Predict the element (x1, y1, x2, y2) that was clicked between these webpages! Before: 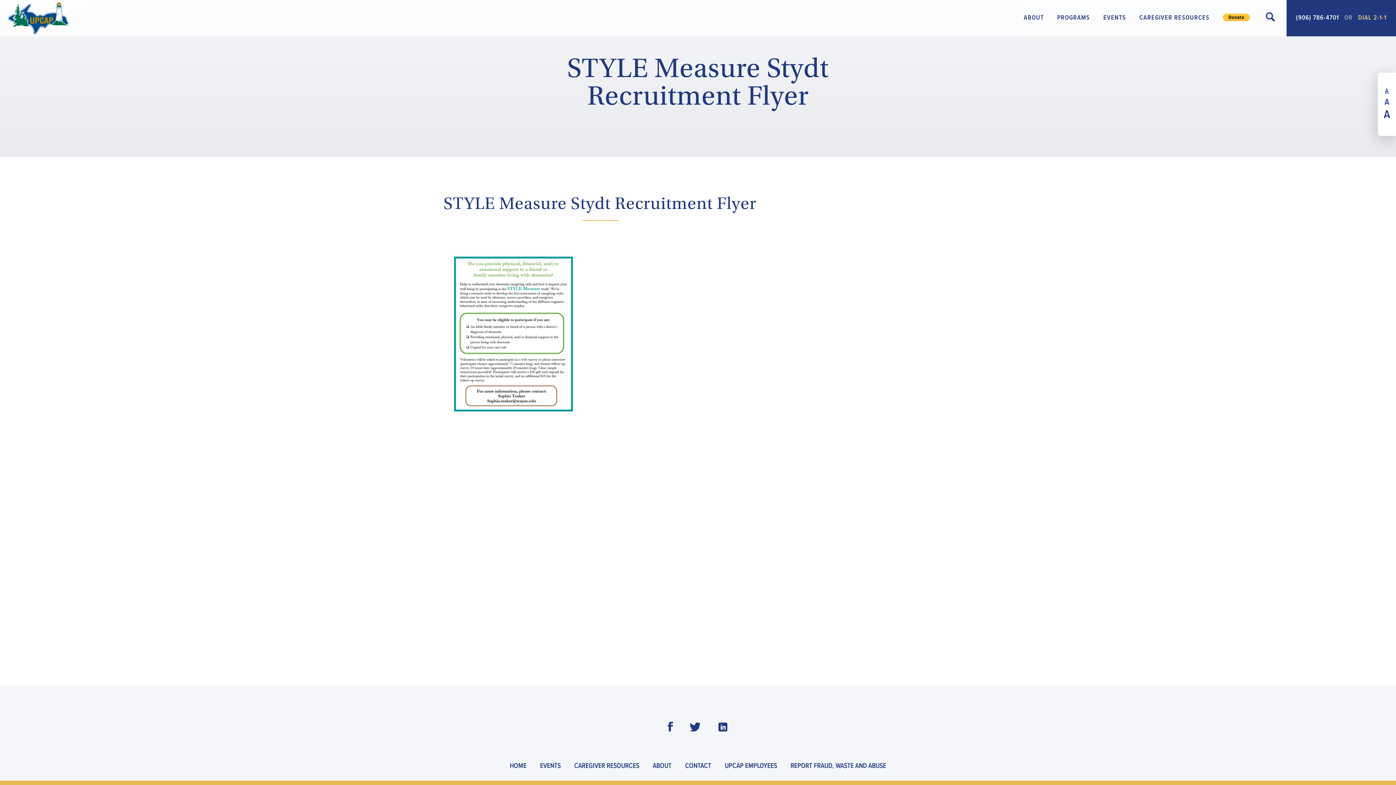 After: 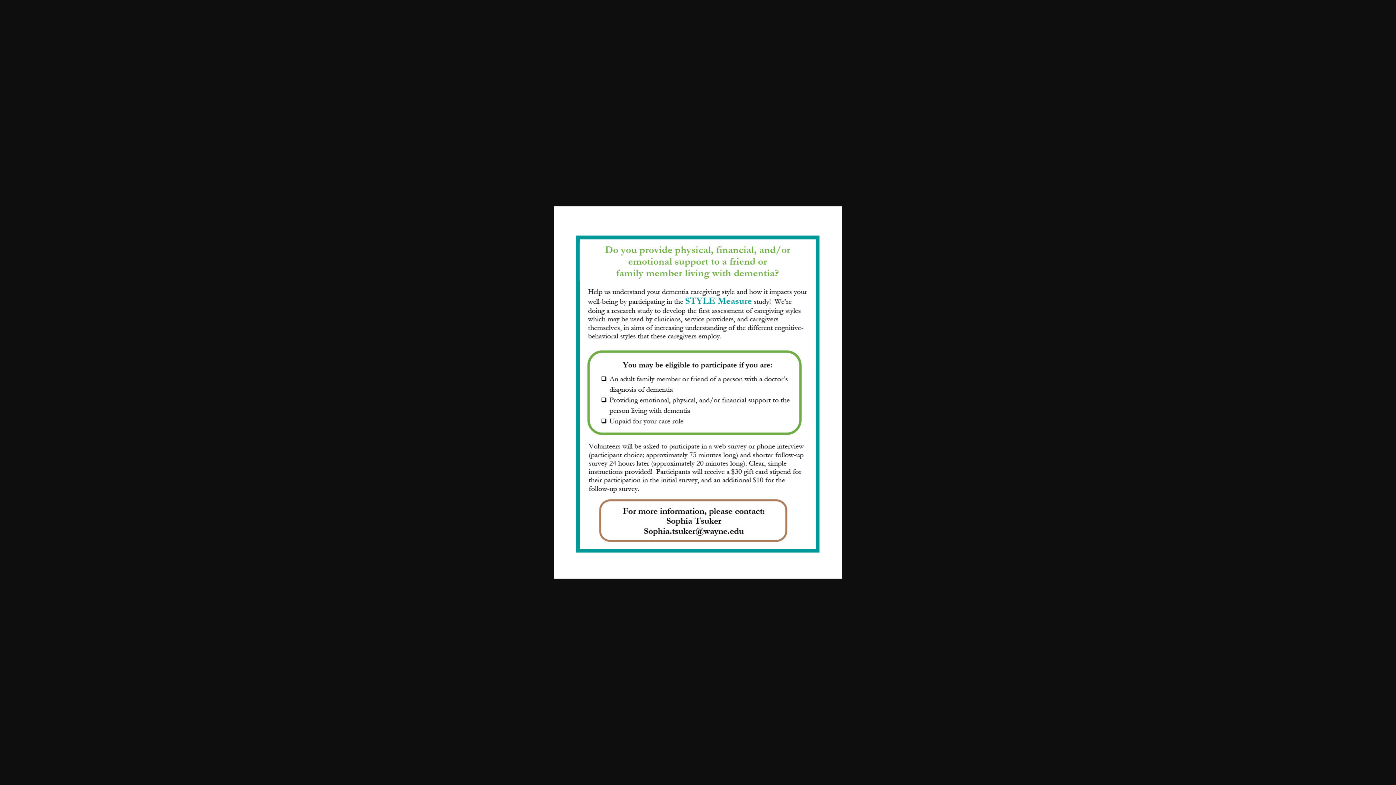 Action: bbox: (443, 417, 584, 426)